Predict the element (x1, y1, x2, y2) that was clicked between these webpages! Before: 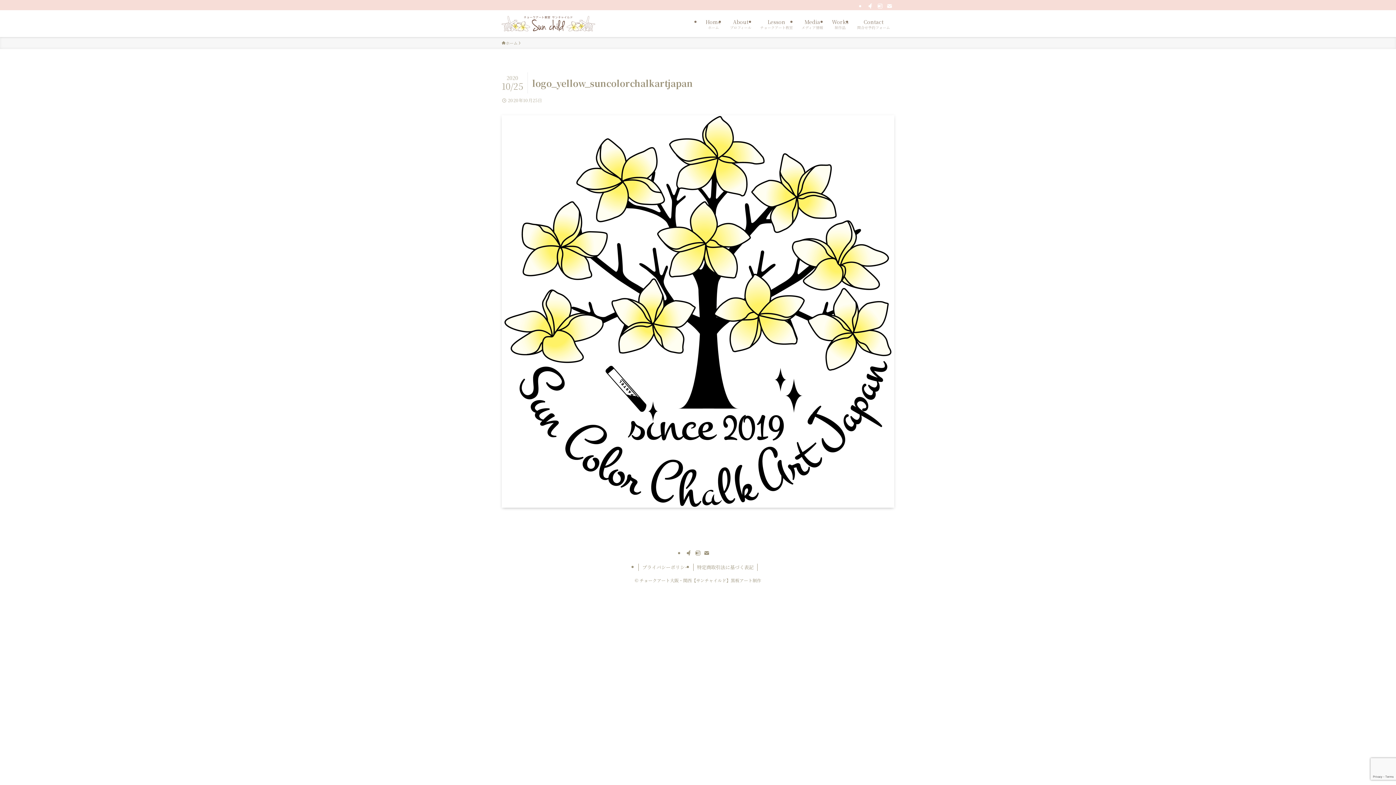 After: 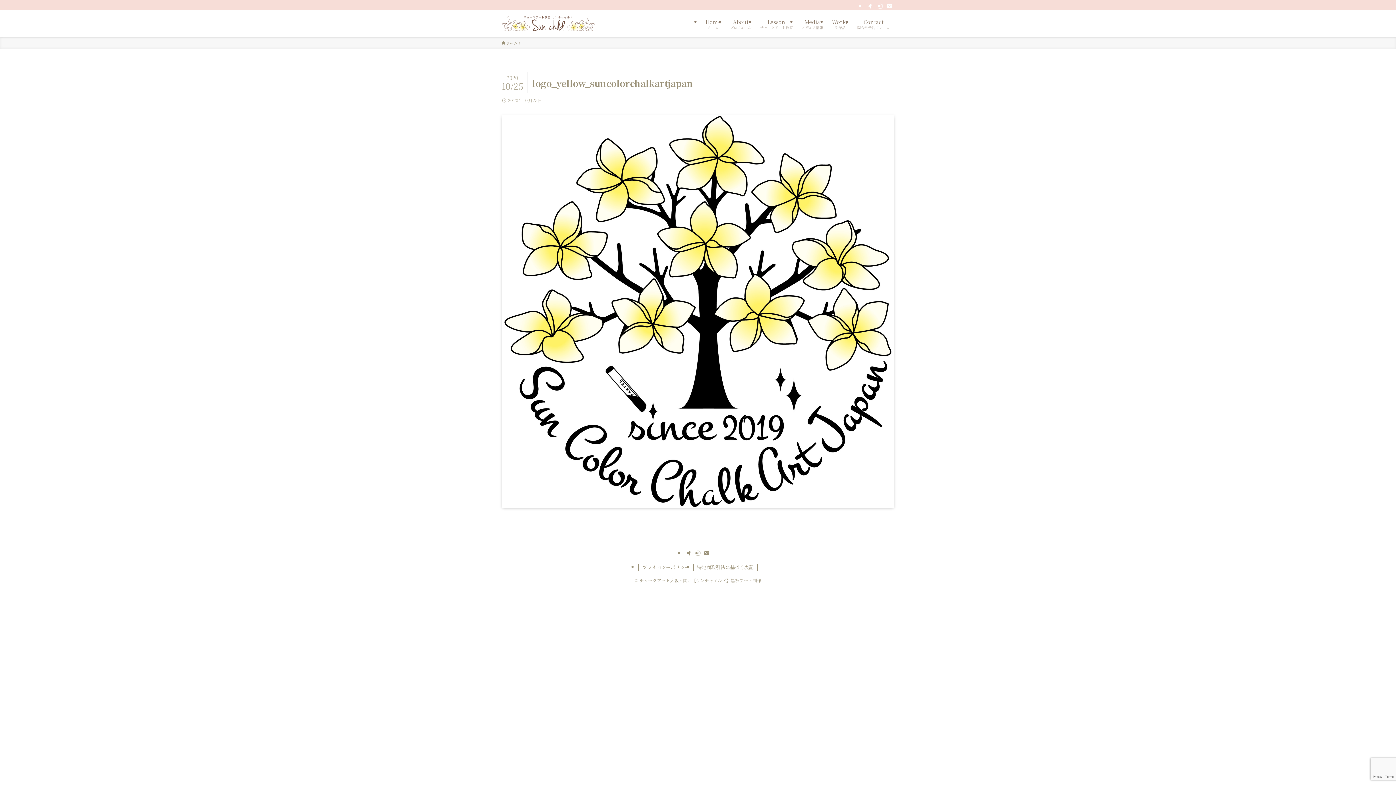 Action: bbox: (703, 550, 710, 556) label: contact